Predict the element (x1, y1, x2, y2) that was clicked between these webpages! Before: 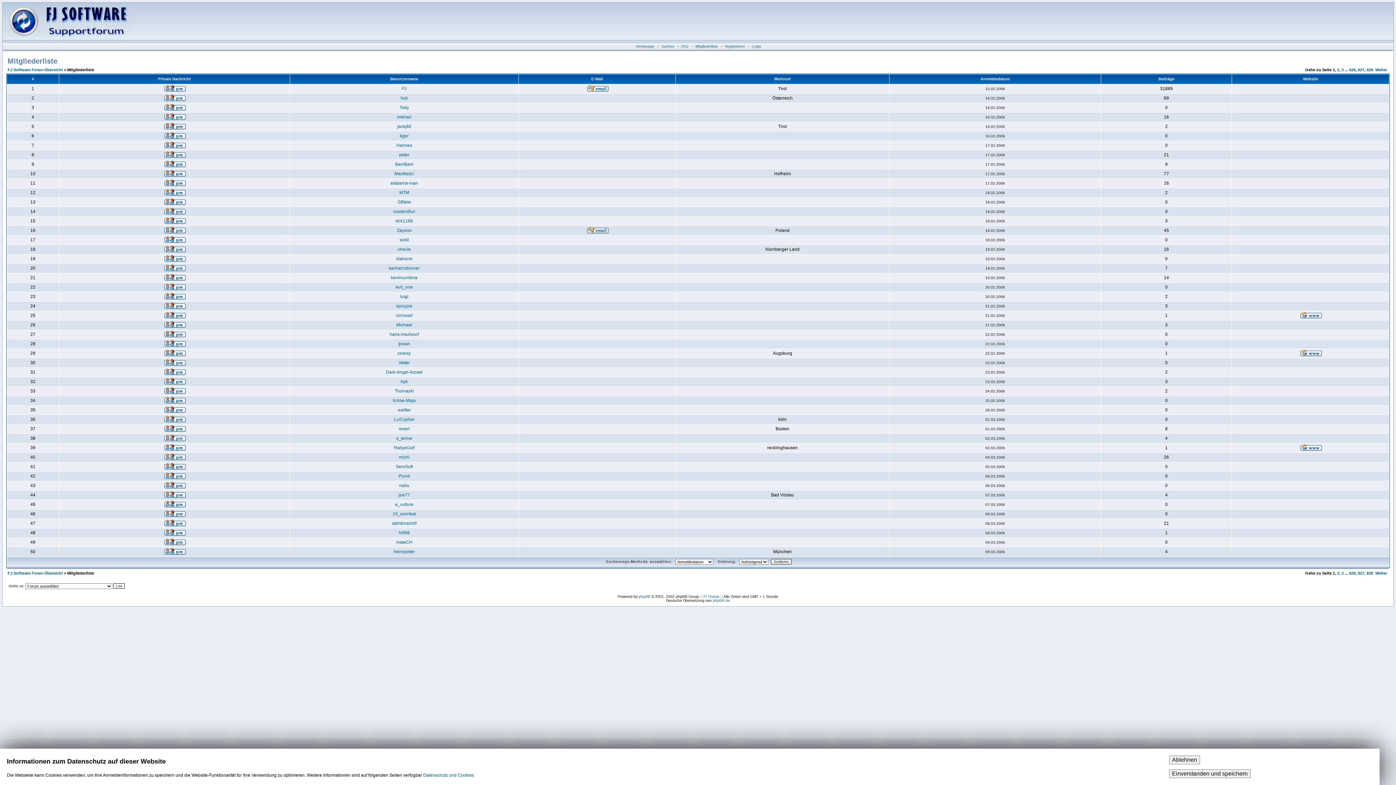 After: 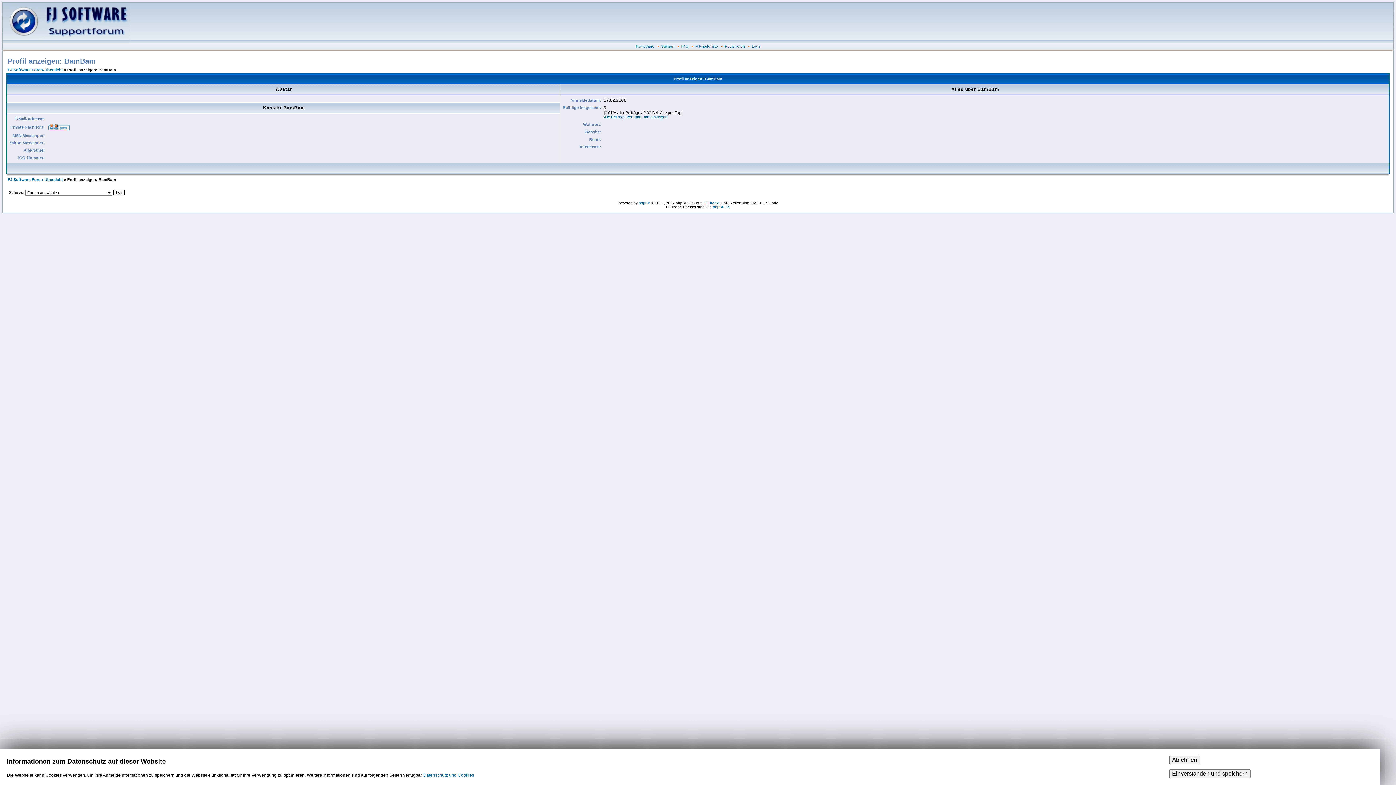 Action: bbox: (395, 161, 413, 166) label: BamBam